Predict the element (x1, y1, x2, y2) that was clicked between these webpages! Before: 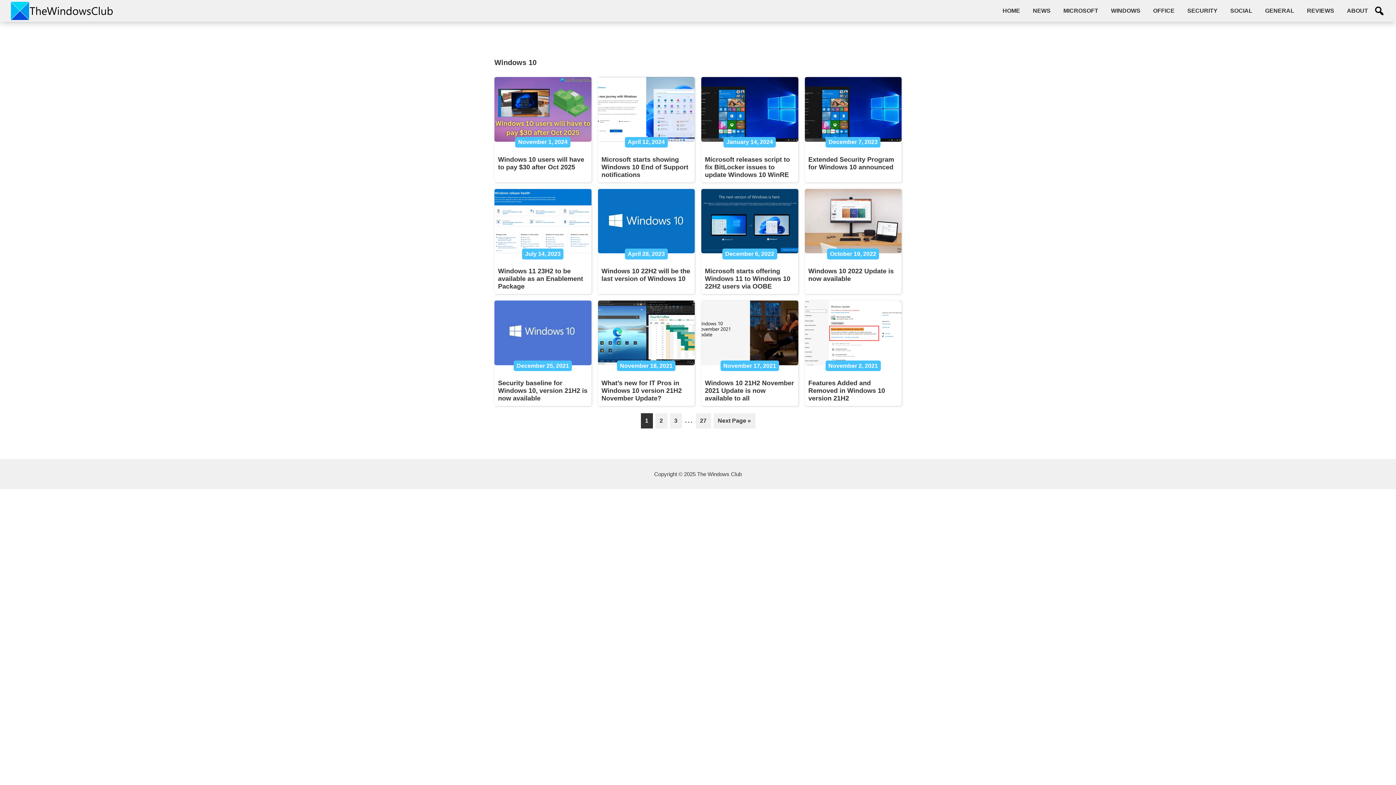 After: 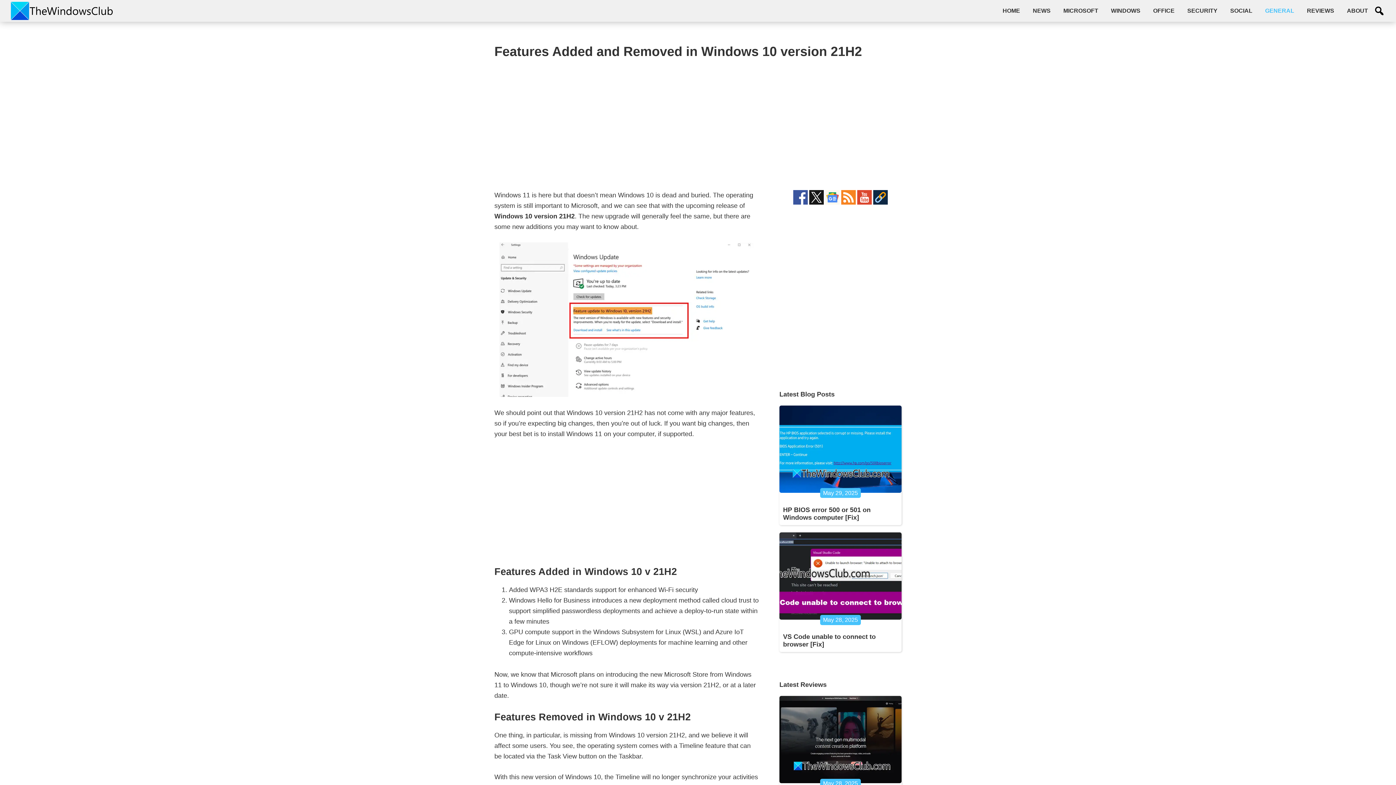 Action: bbox: (804, 300, 901, 365)